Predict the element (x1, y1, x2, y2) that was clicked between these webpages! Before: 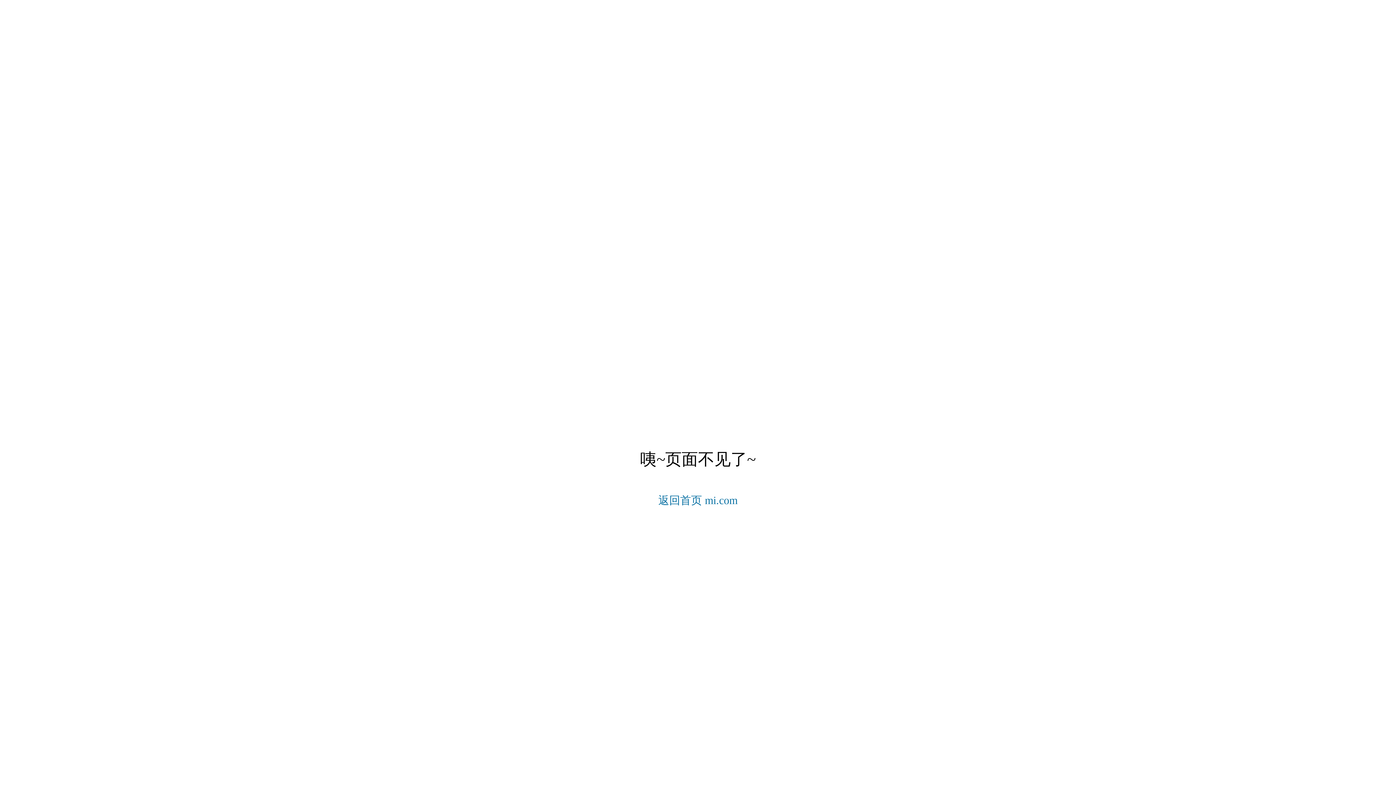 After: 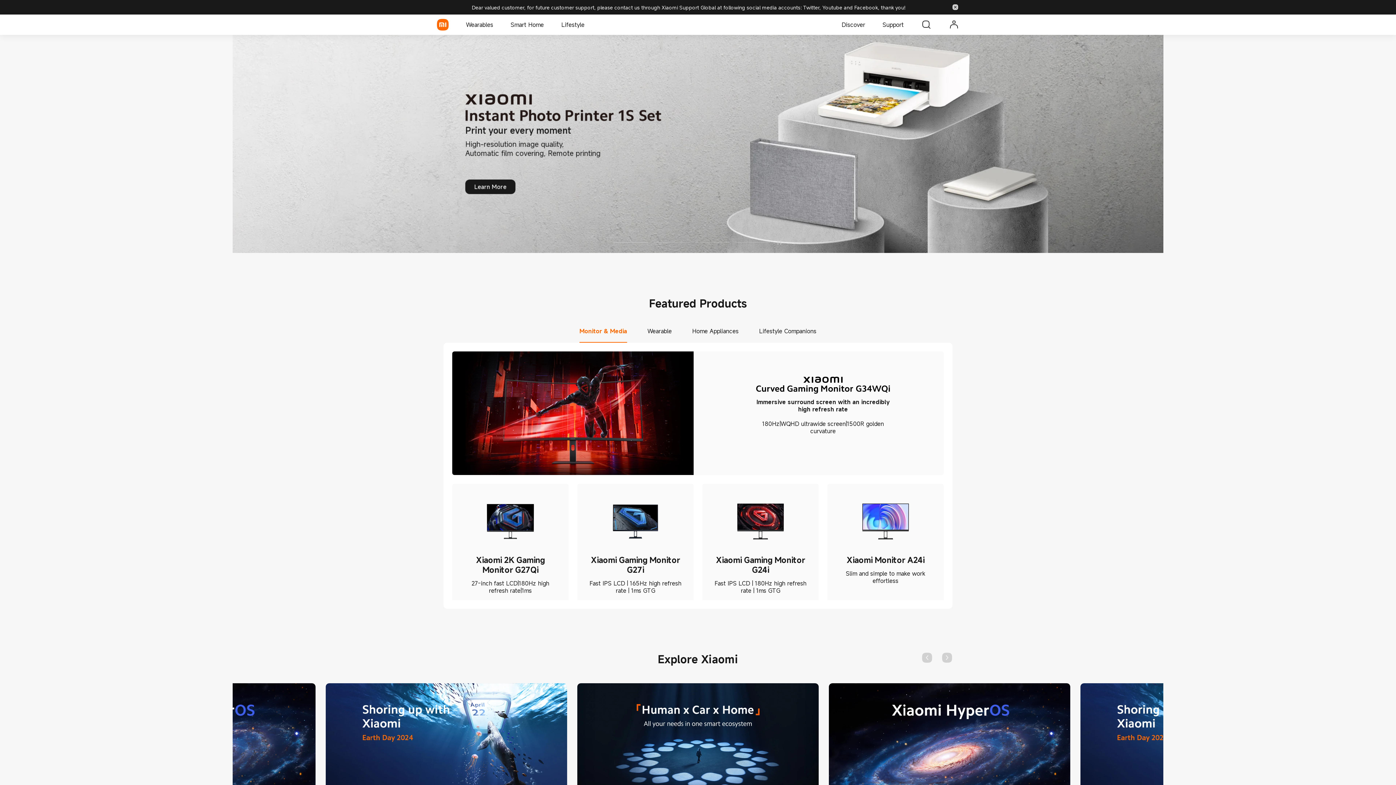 Action: bbox: (658, 494, 737, 506) label: 返回首页 mi.com